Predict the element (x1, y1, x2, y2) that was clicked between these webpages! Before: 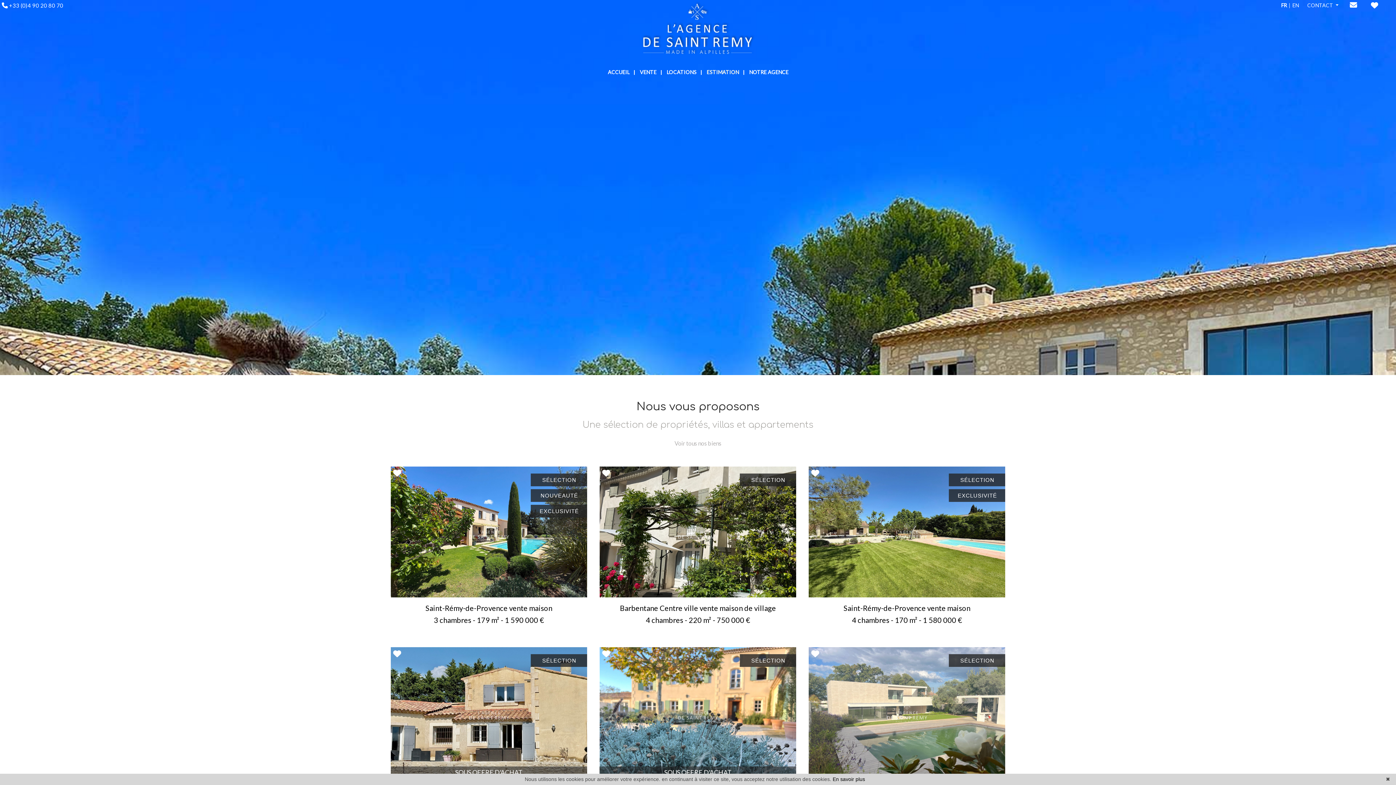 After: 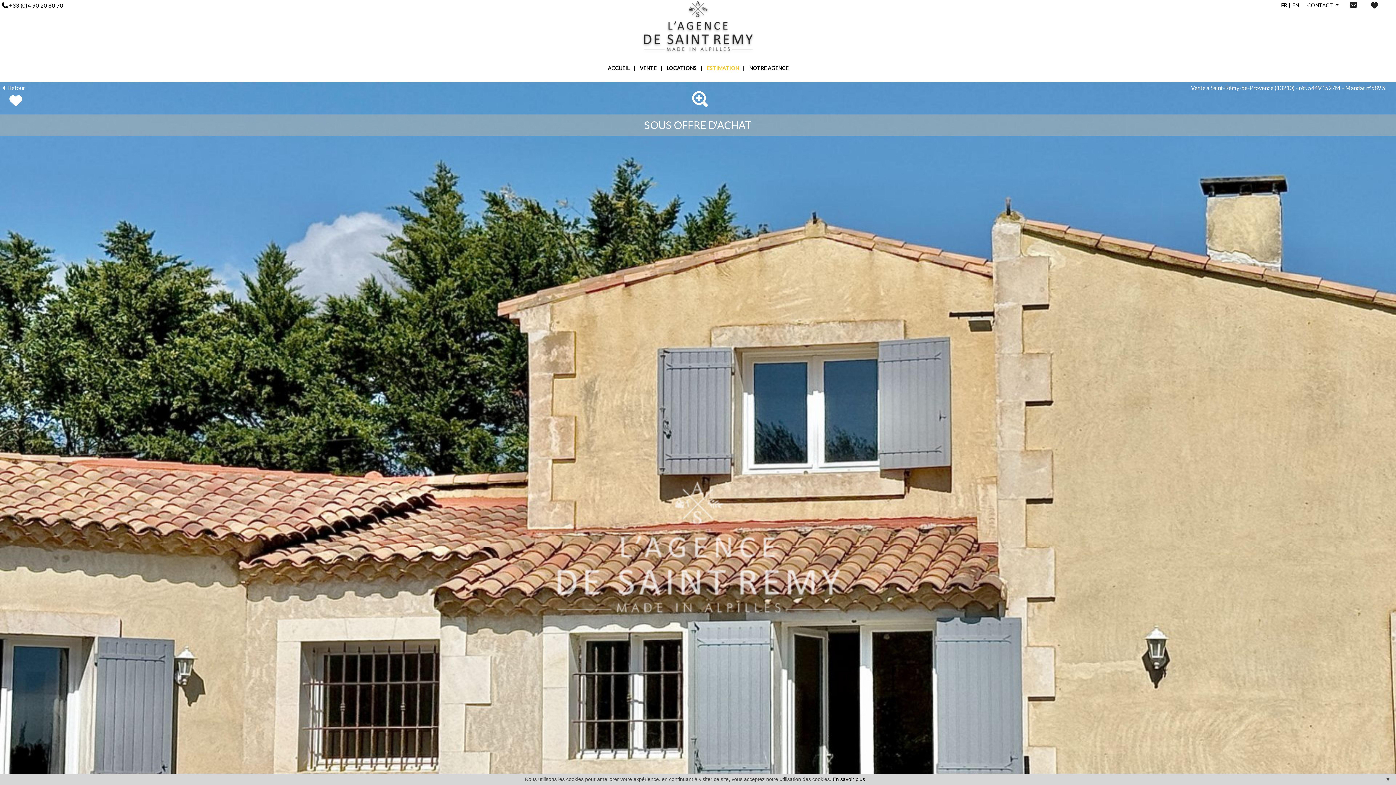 Action: label: SÉLECTION
SOUS OFFRE D'ACHAT
Saint-Rémy-de-Provence vente villa

5 chambres - 170 m² - 900 000 € bbox: (390, 647, 587, 806)